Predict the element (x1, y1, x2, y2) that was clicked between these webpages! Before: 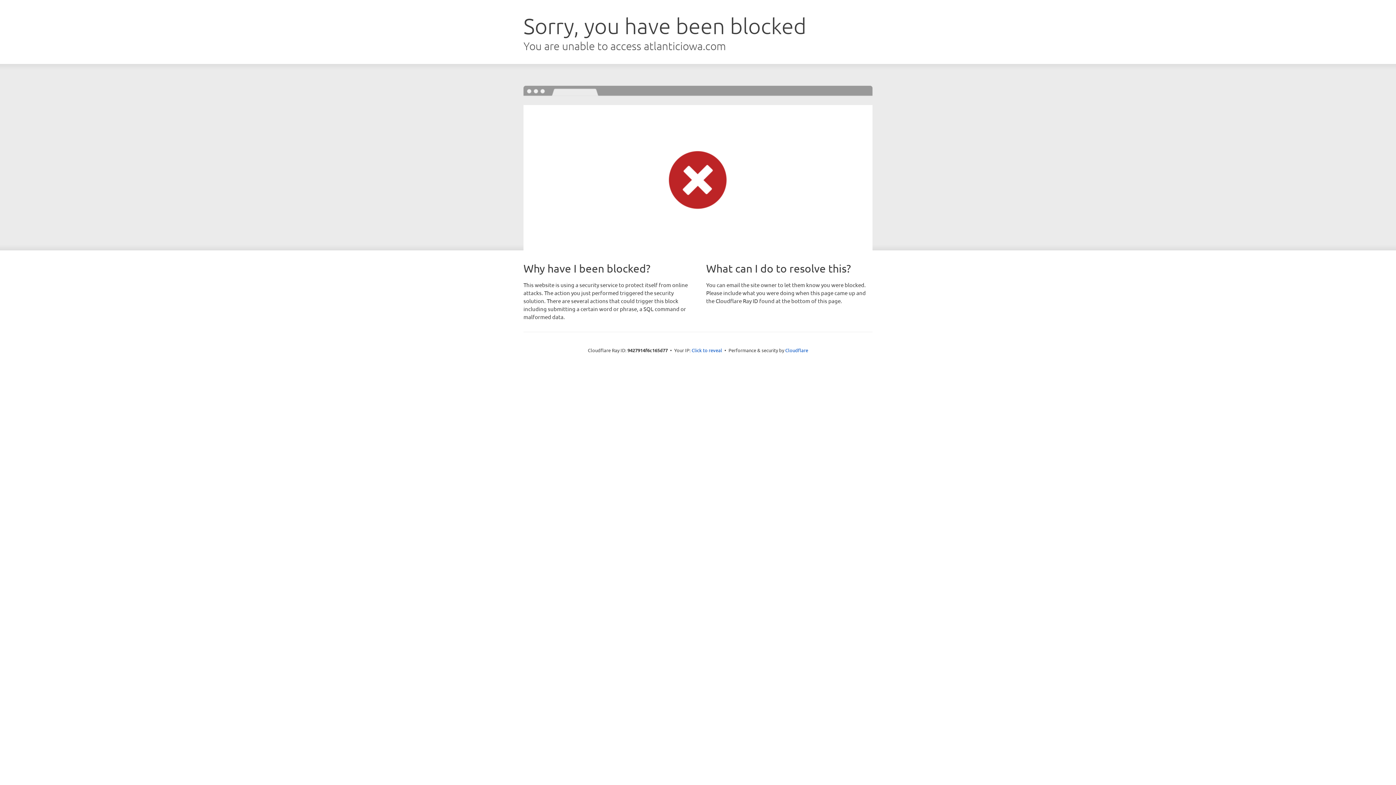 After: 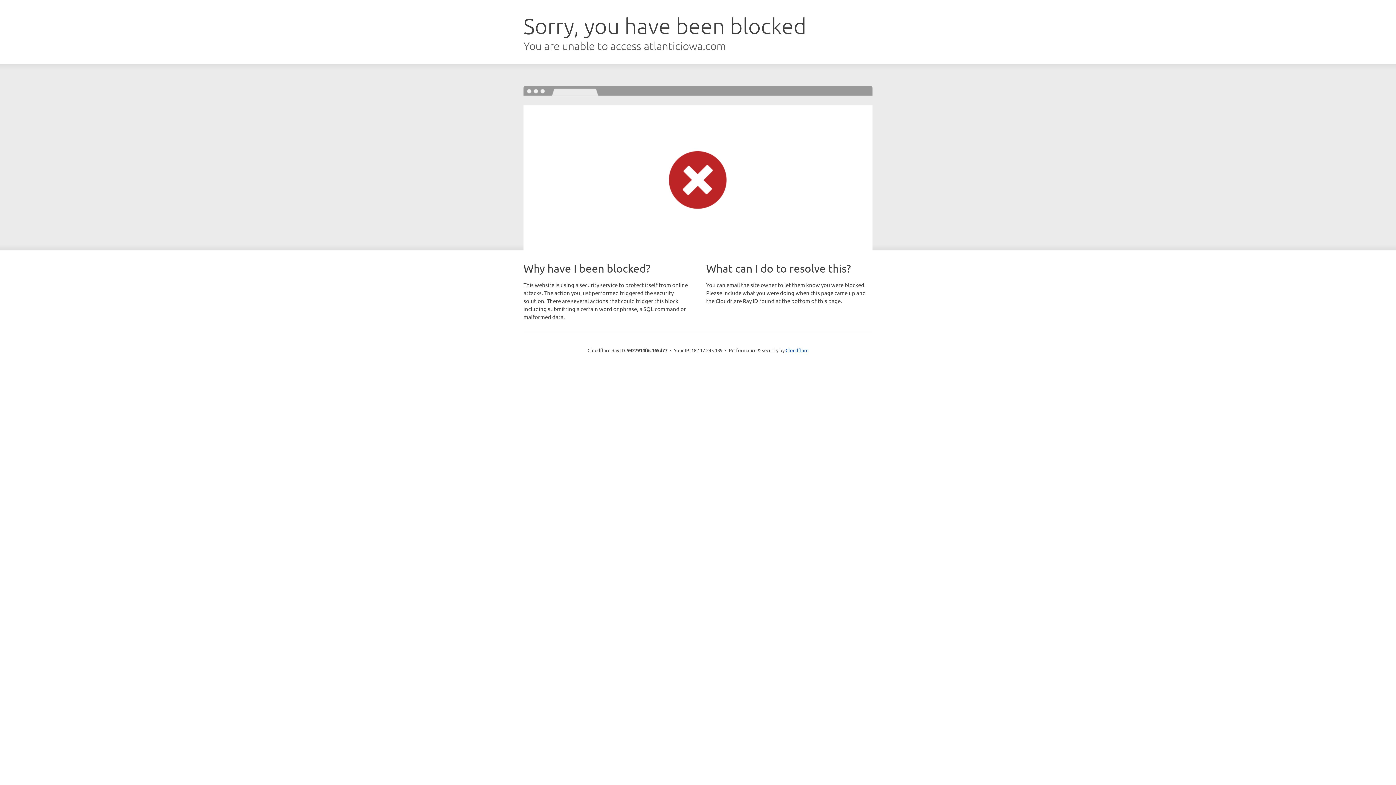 Action: label: Click to reveal bbox: (691, 346, 722, 353)